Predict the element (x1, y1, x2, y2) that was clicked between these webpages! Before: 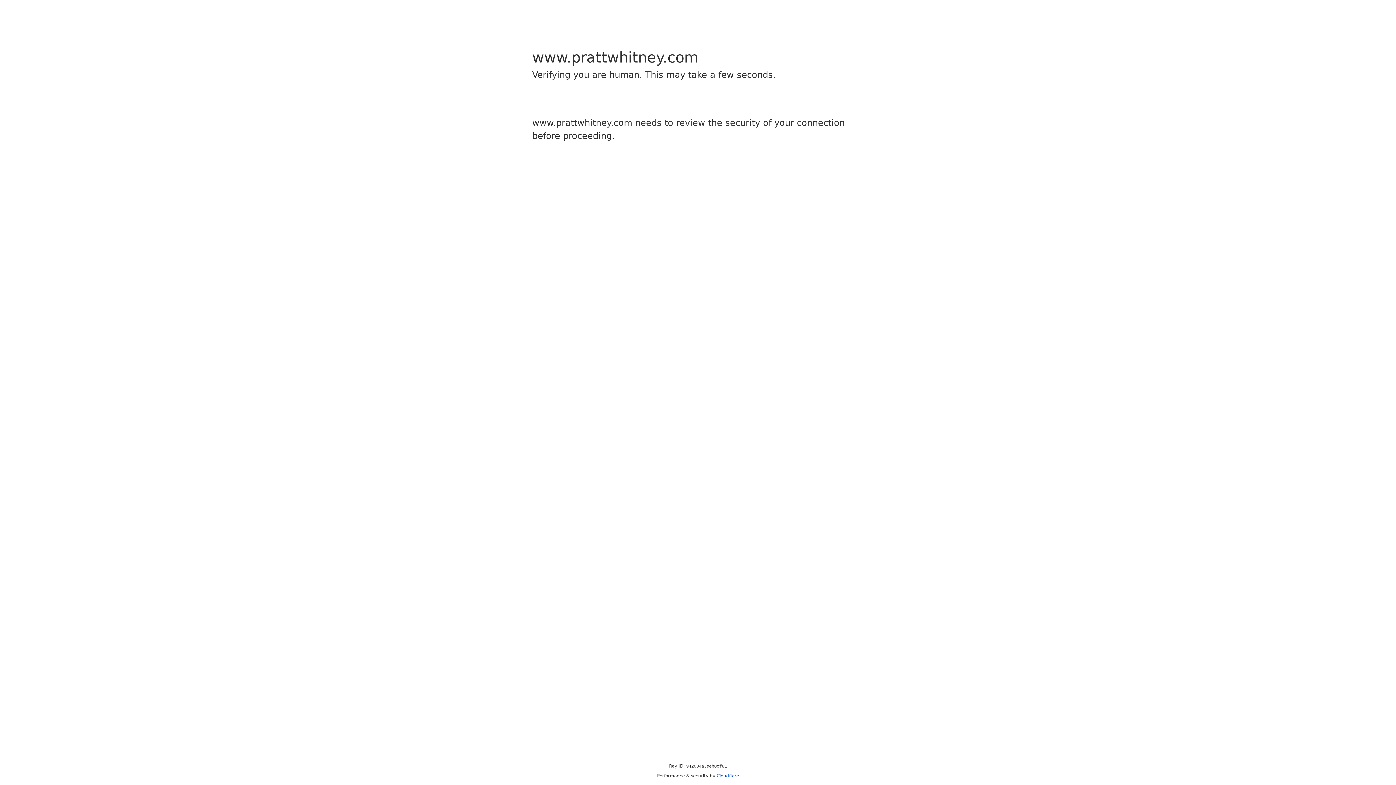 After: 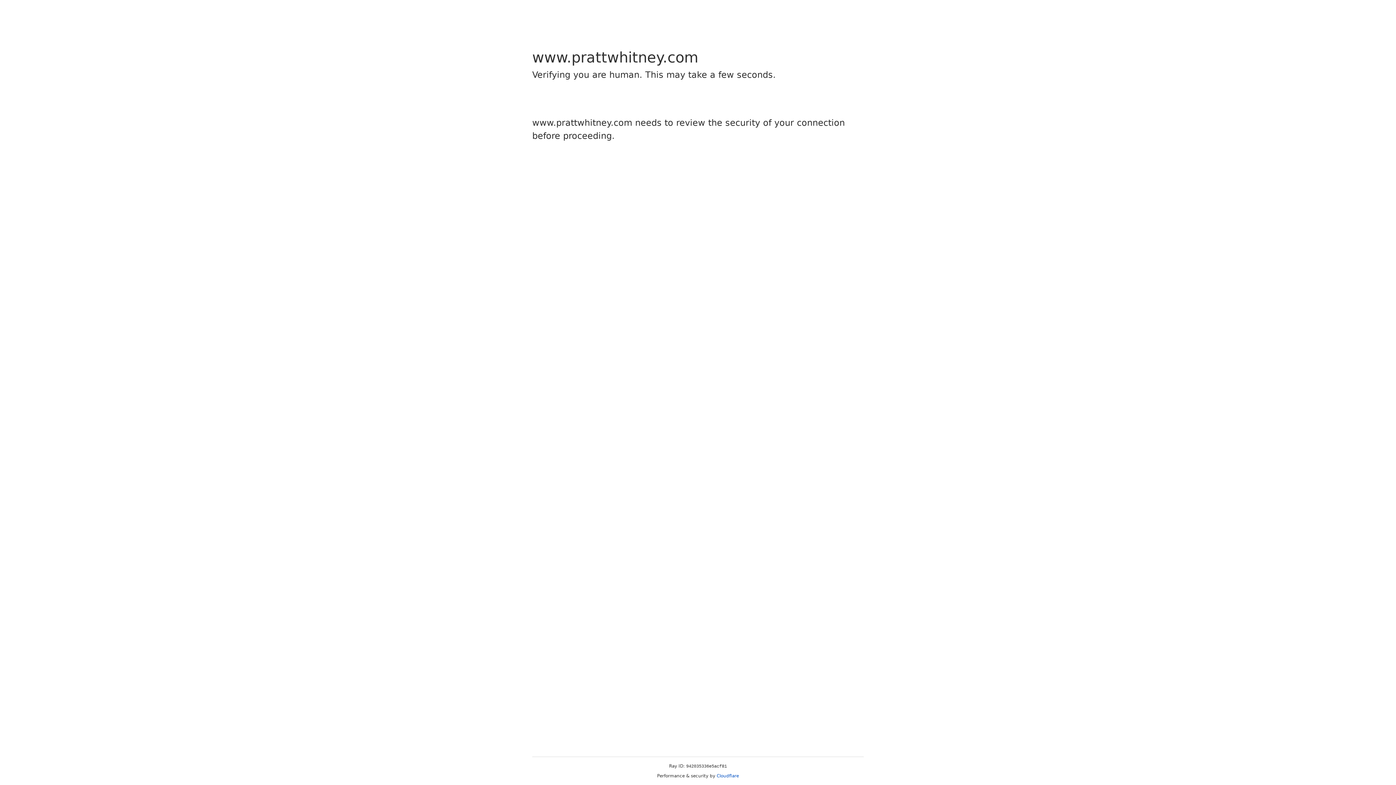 Action: bbox: (716, 773, 739, 778) label: Cloudflare